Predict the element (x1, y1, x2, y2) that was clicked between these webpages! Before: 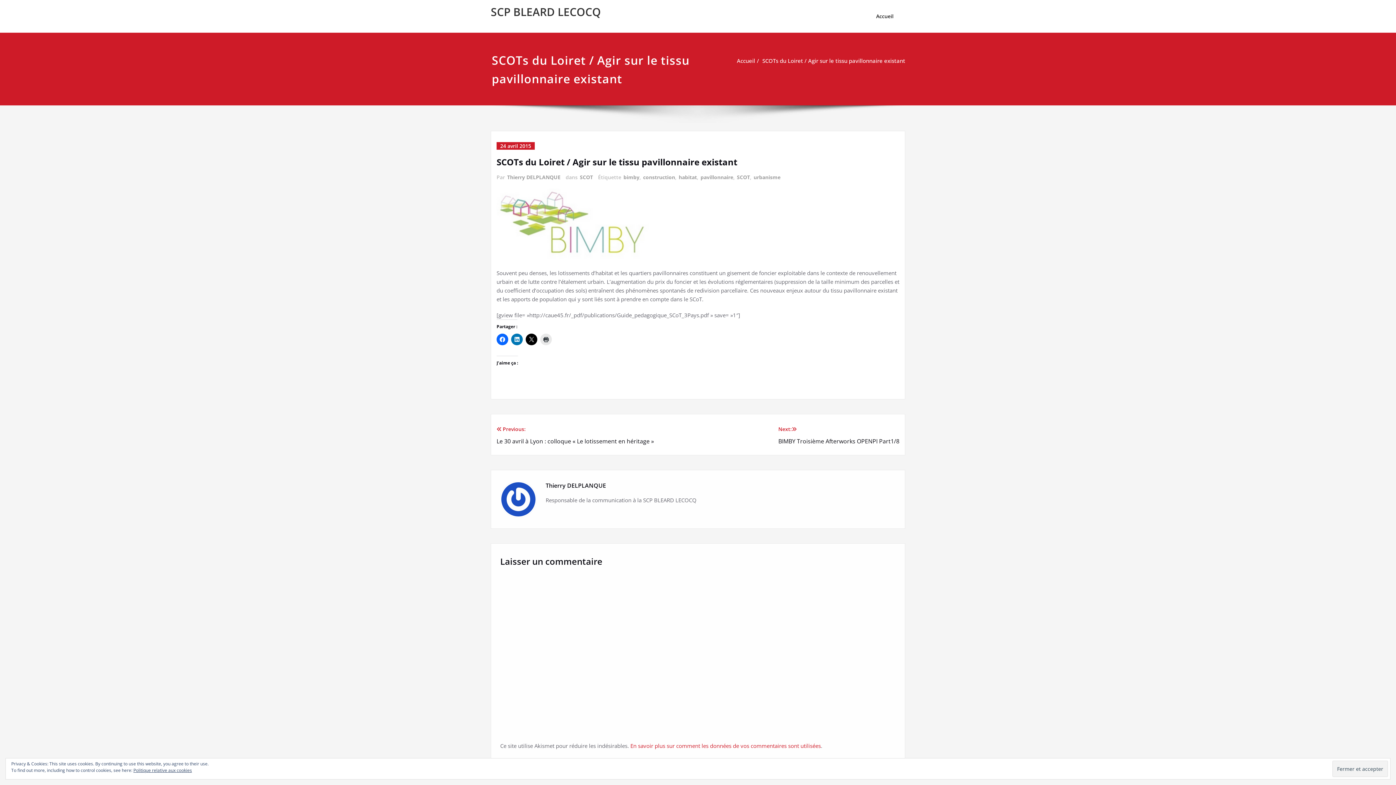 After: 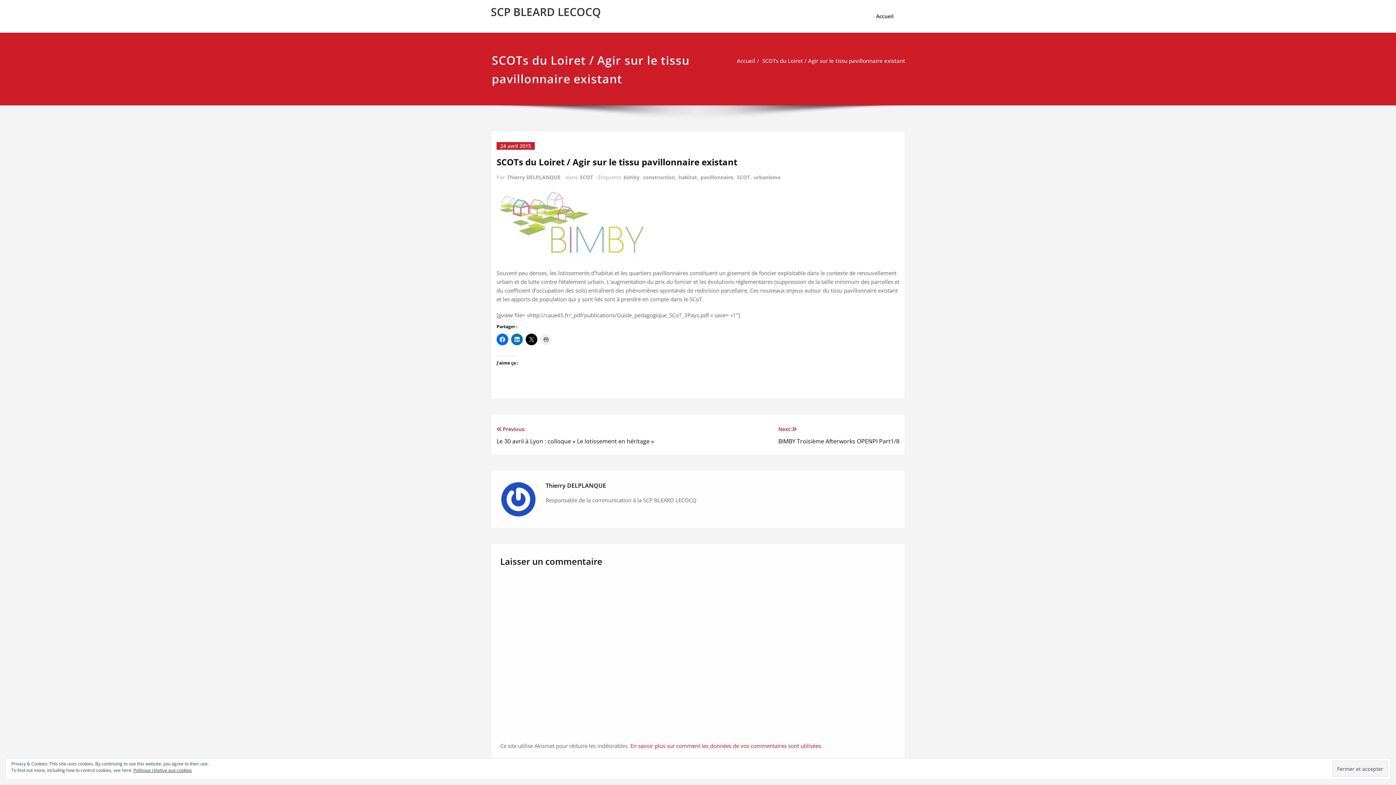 Action: bbox: (540, 333, 552, 345)